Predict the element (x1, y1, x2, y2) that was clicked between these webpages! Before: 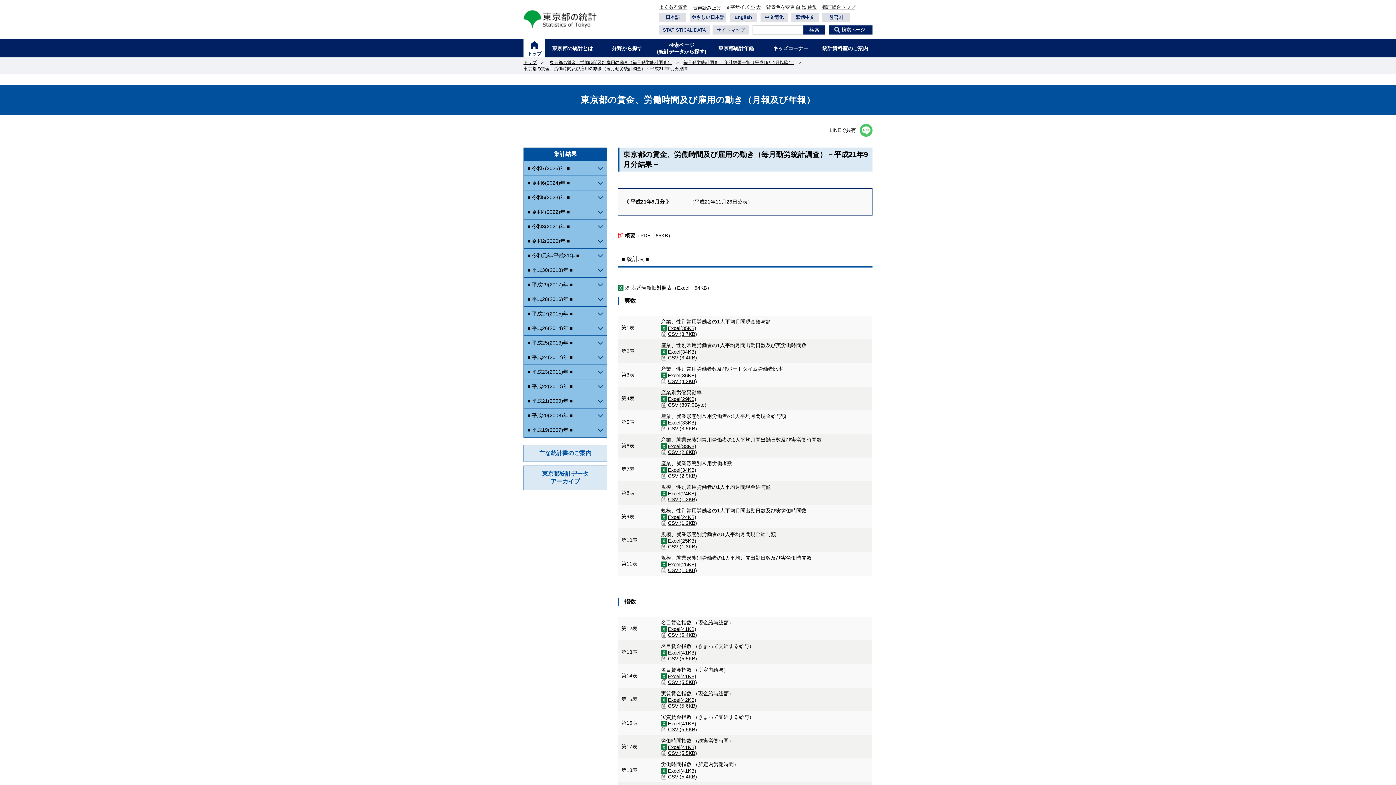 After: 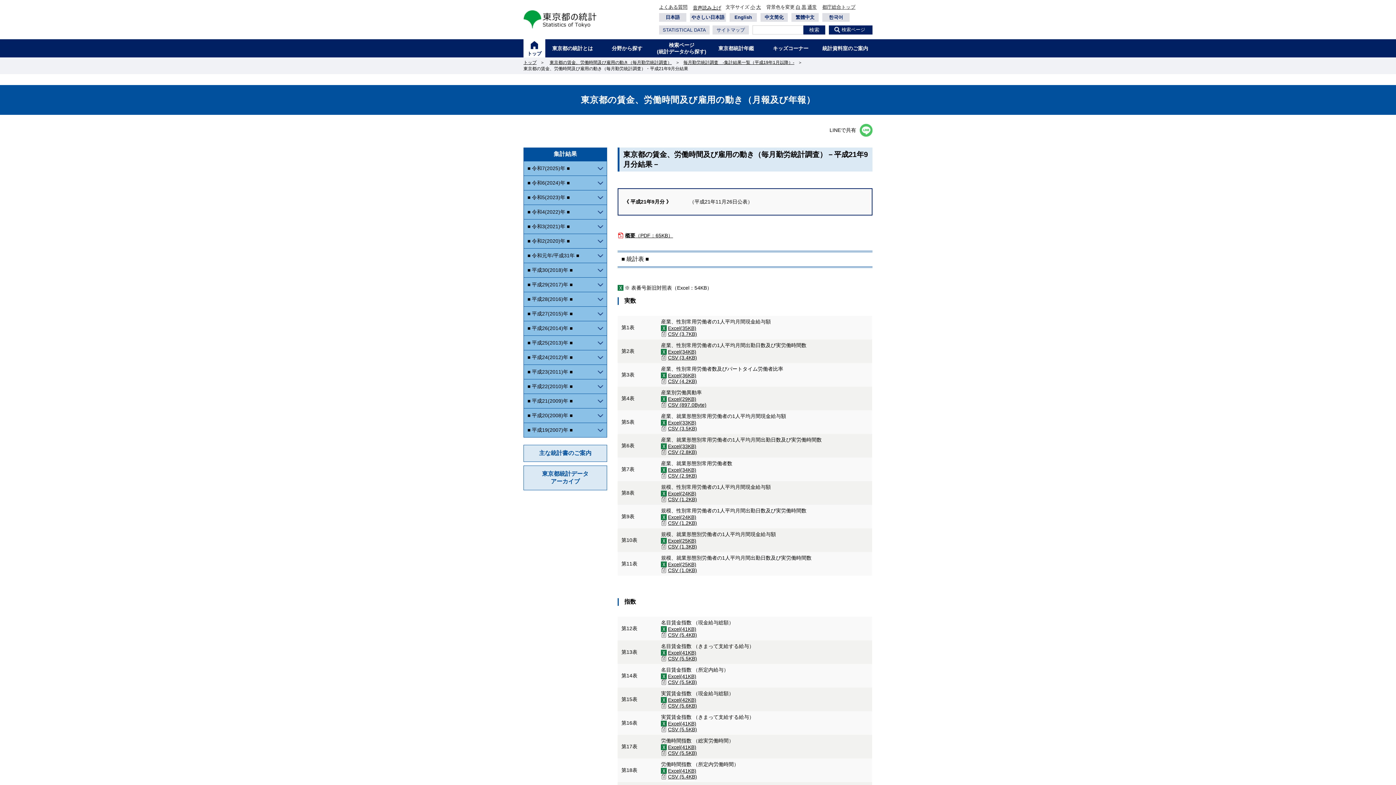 Action: bbox: (617, 285, 712, 290) label: ※ 表番号新旧対照表（Excel：54KB）